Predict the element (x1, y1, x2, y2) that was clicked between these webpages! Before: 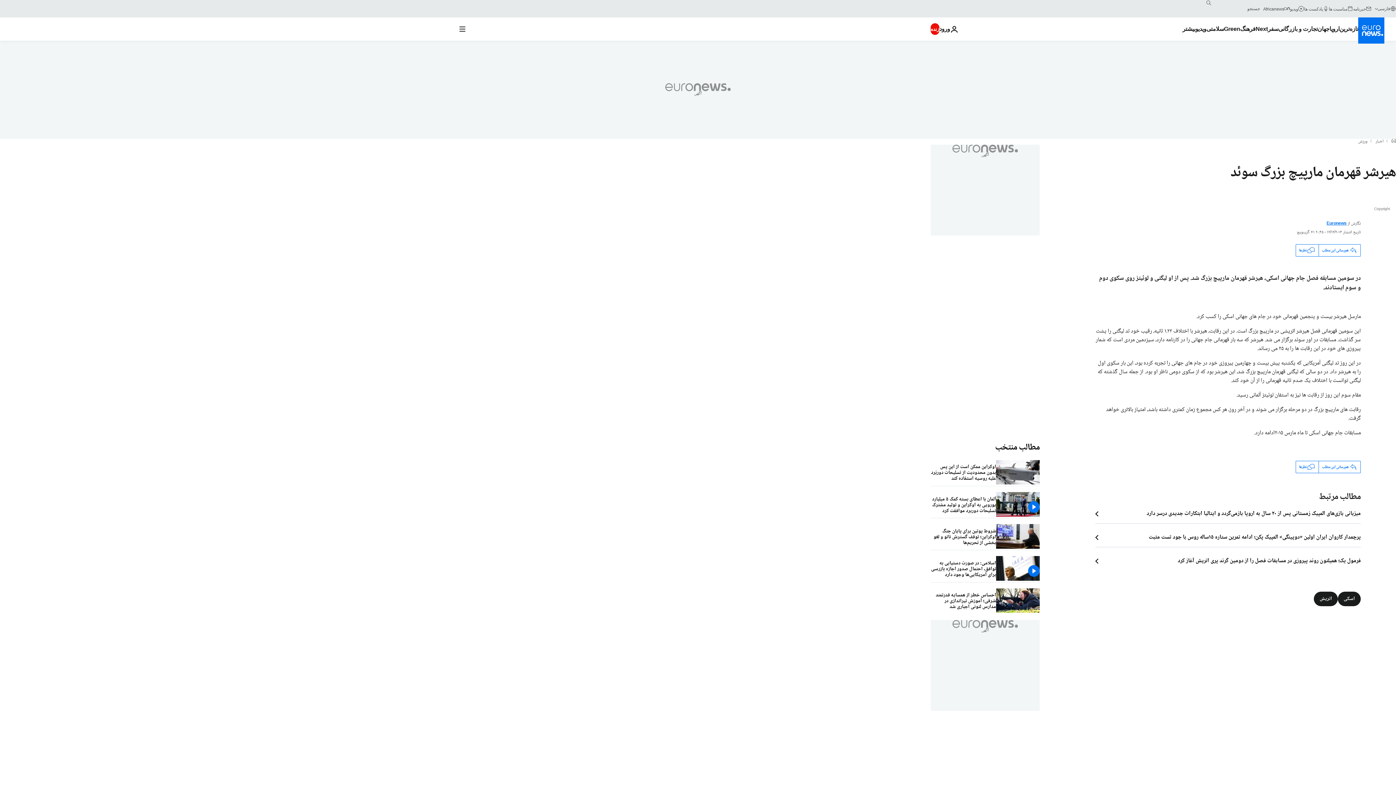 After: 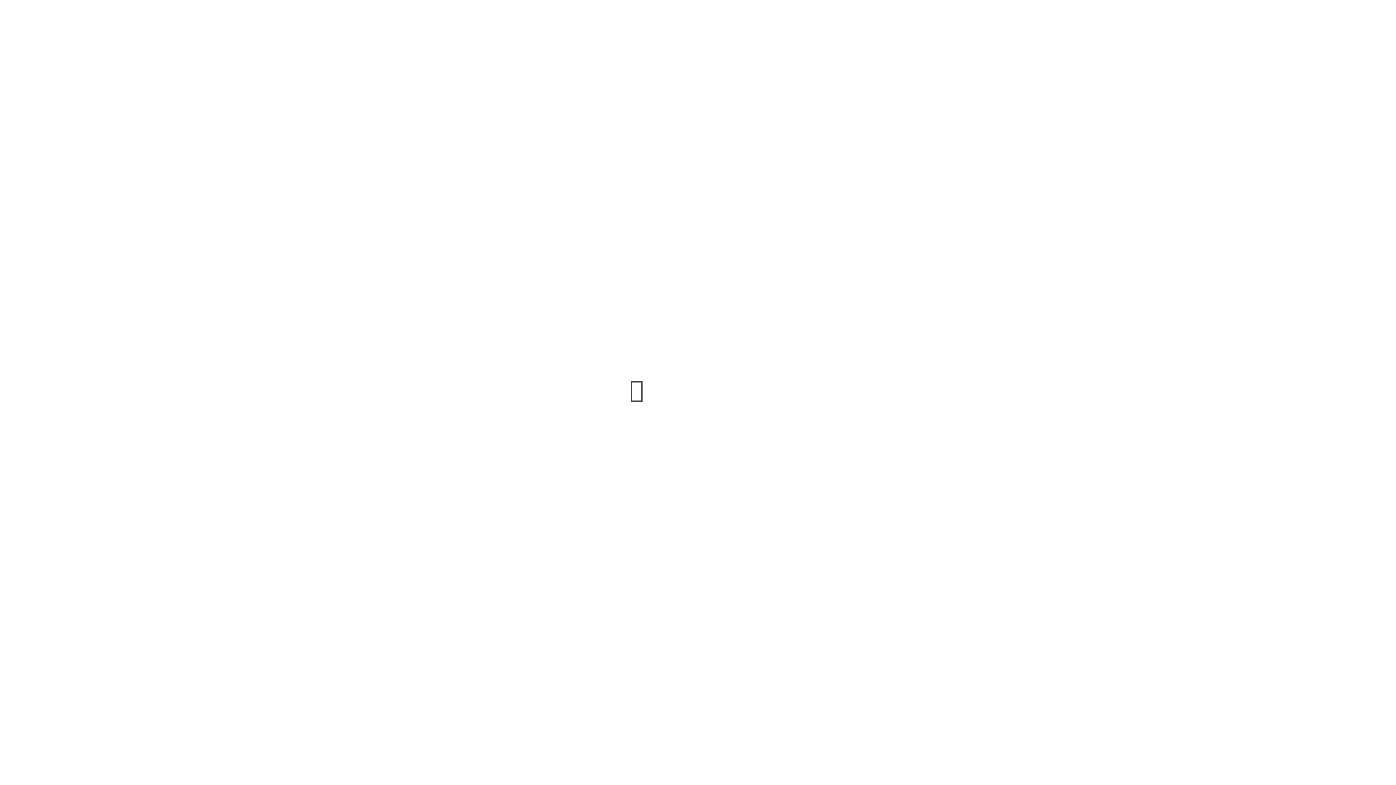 Action: label: مناسبت ها bbox: (1329, 5, 1353, 11)